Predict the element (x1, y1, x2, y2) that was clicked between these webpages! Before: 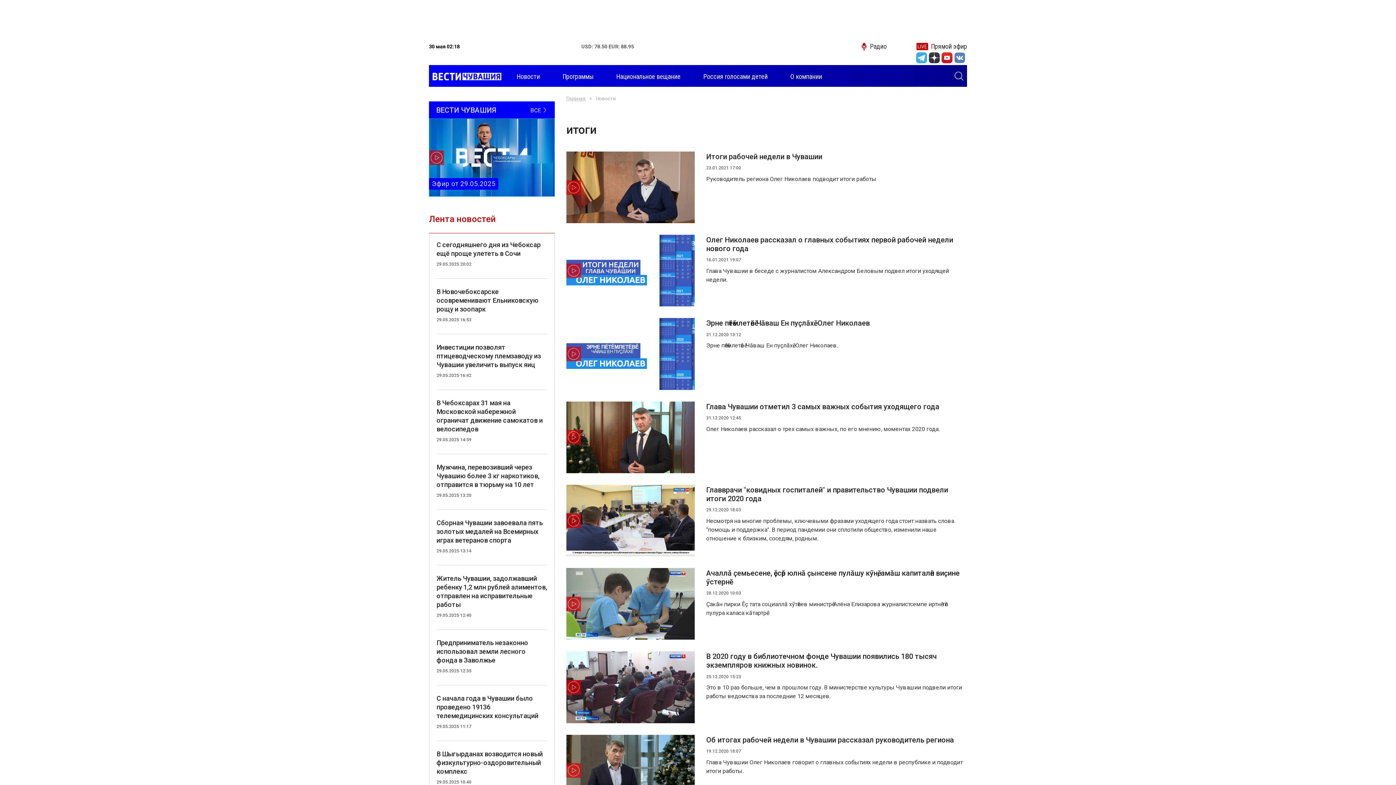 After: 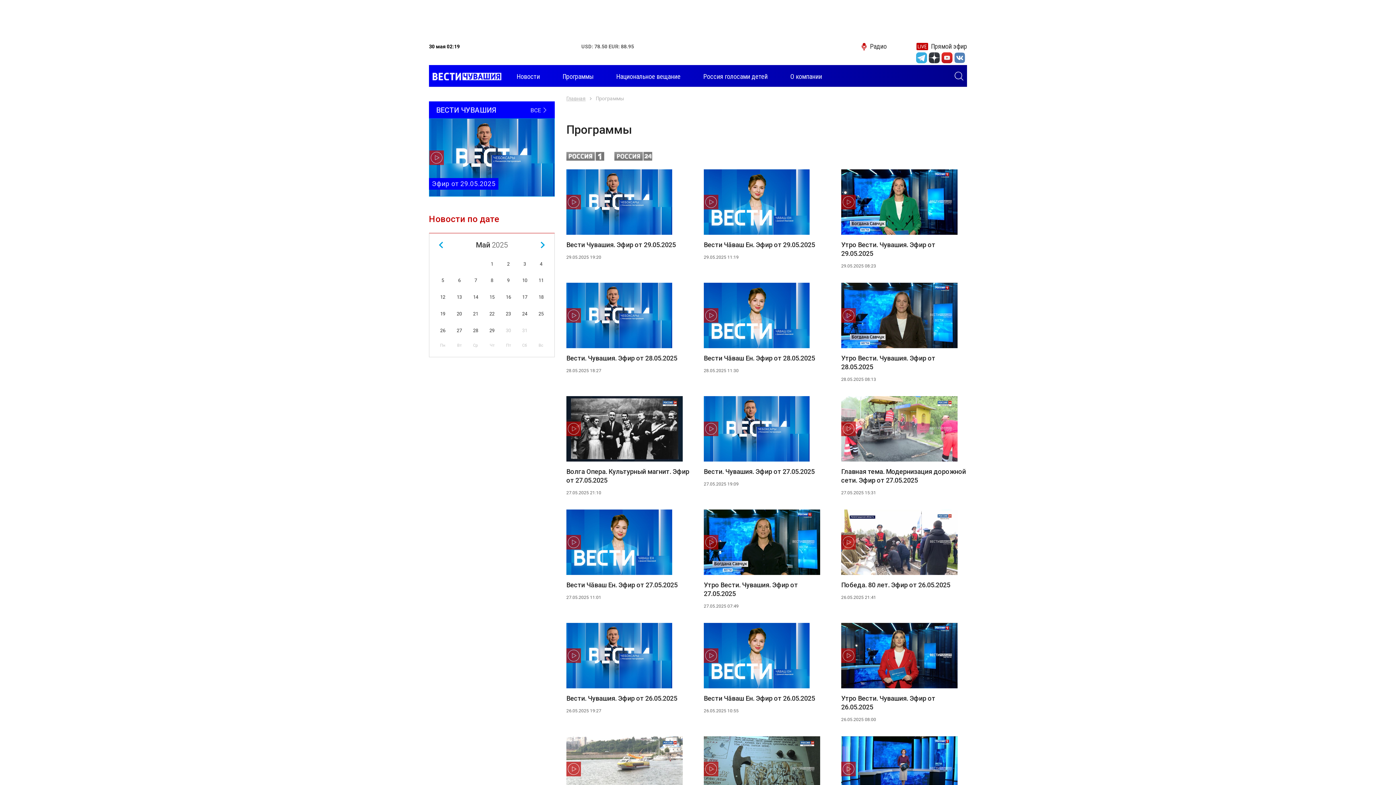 Action: bbox: (559, 68, 597, 84) label: Программы